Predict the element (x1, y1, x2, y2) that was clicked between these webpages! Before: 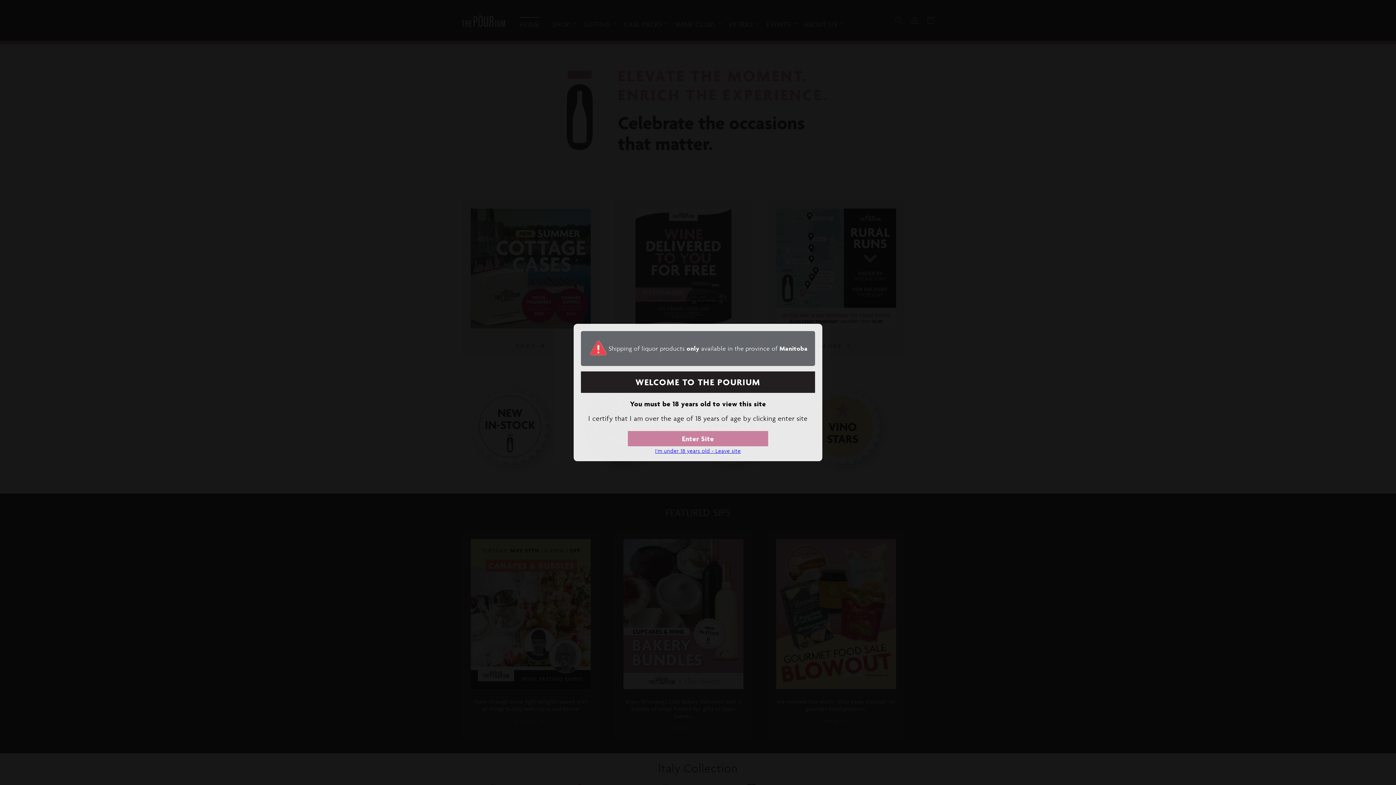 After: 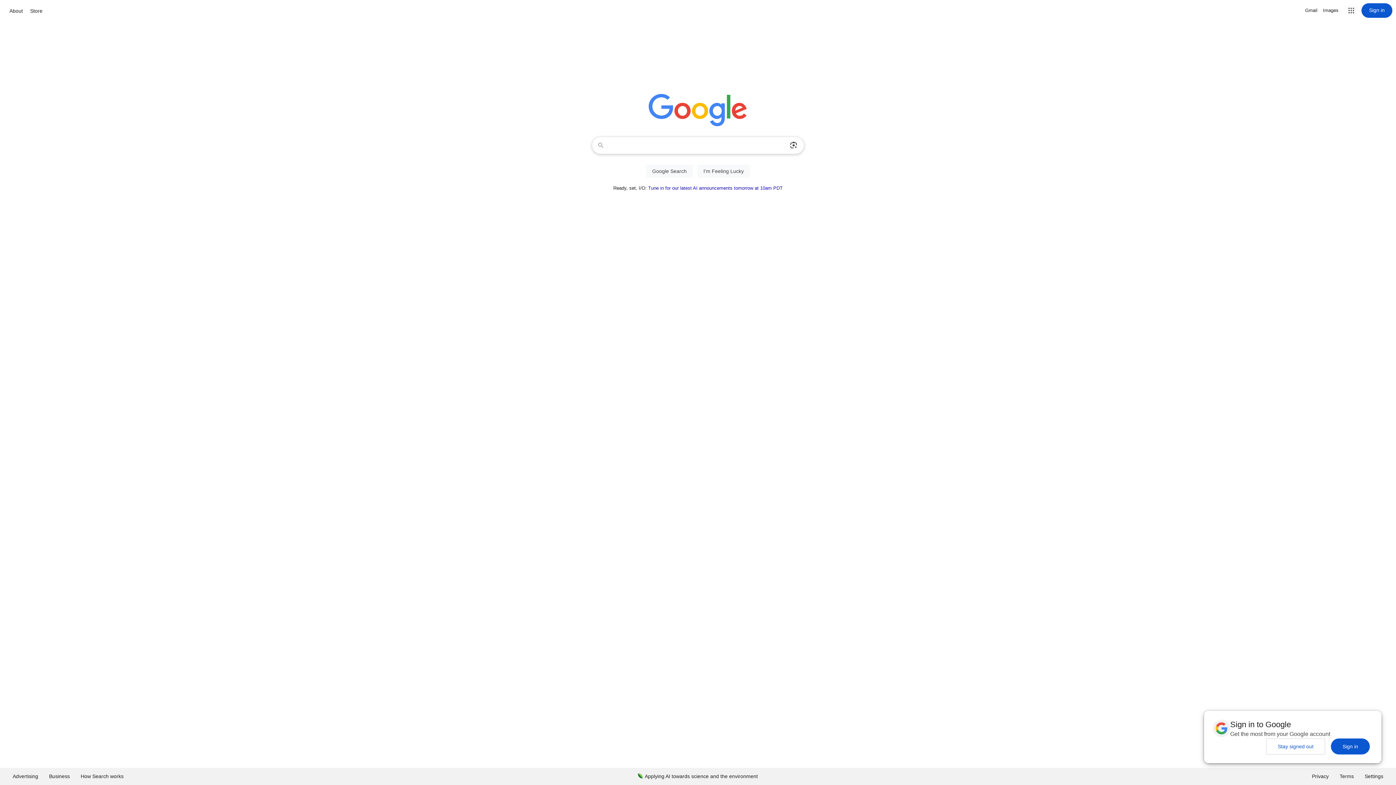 Action: label: I'm under 18 years old - Leave site bbox: (655, 447, 741, 454)